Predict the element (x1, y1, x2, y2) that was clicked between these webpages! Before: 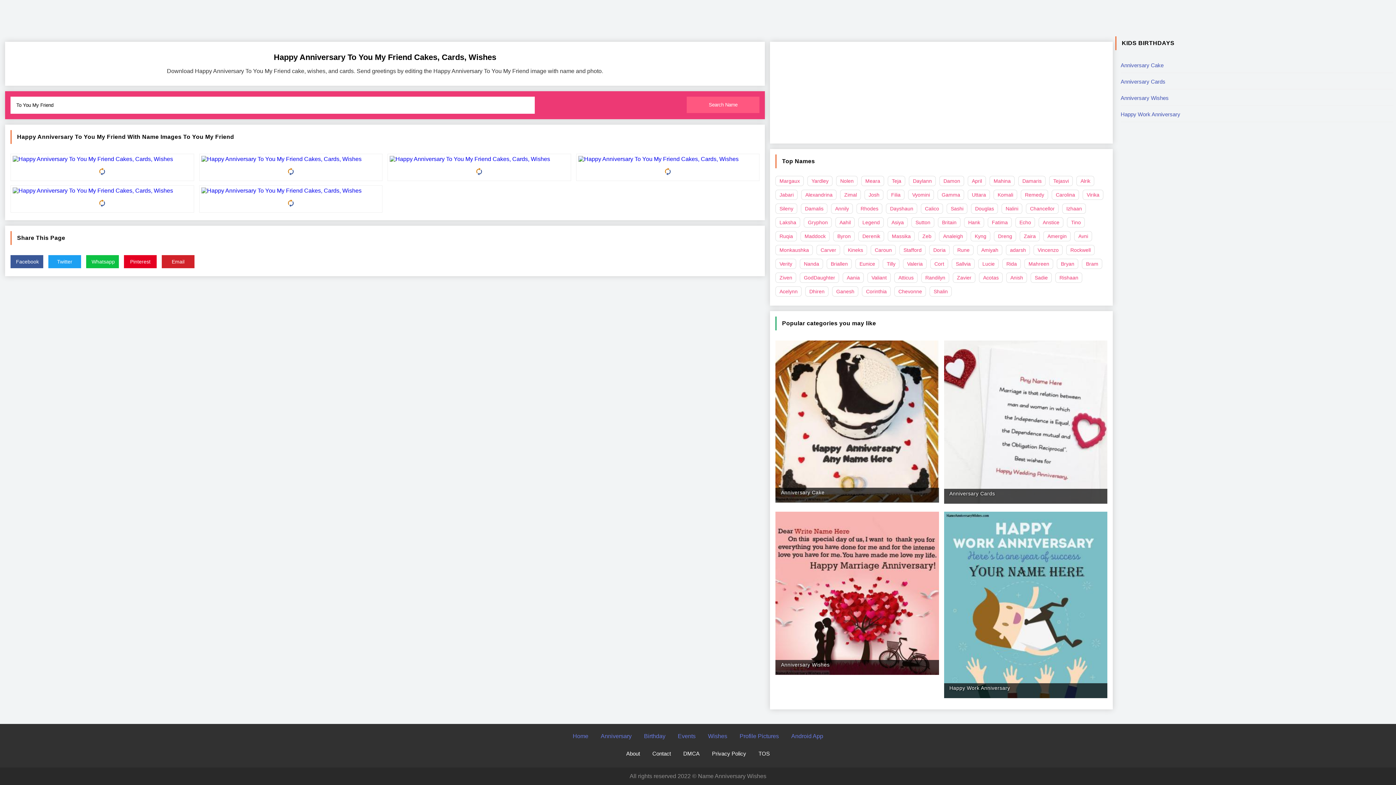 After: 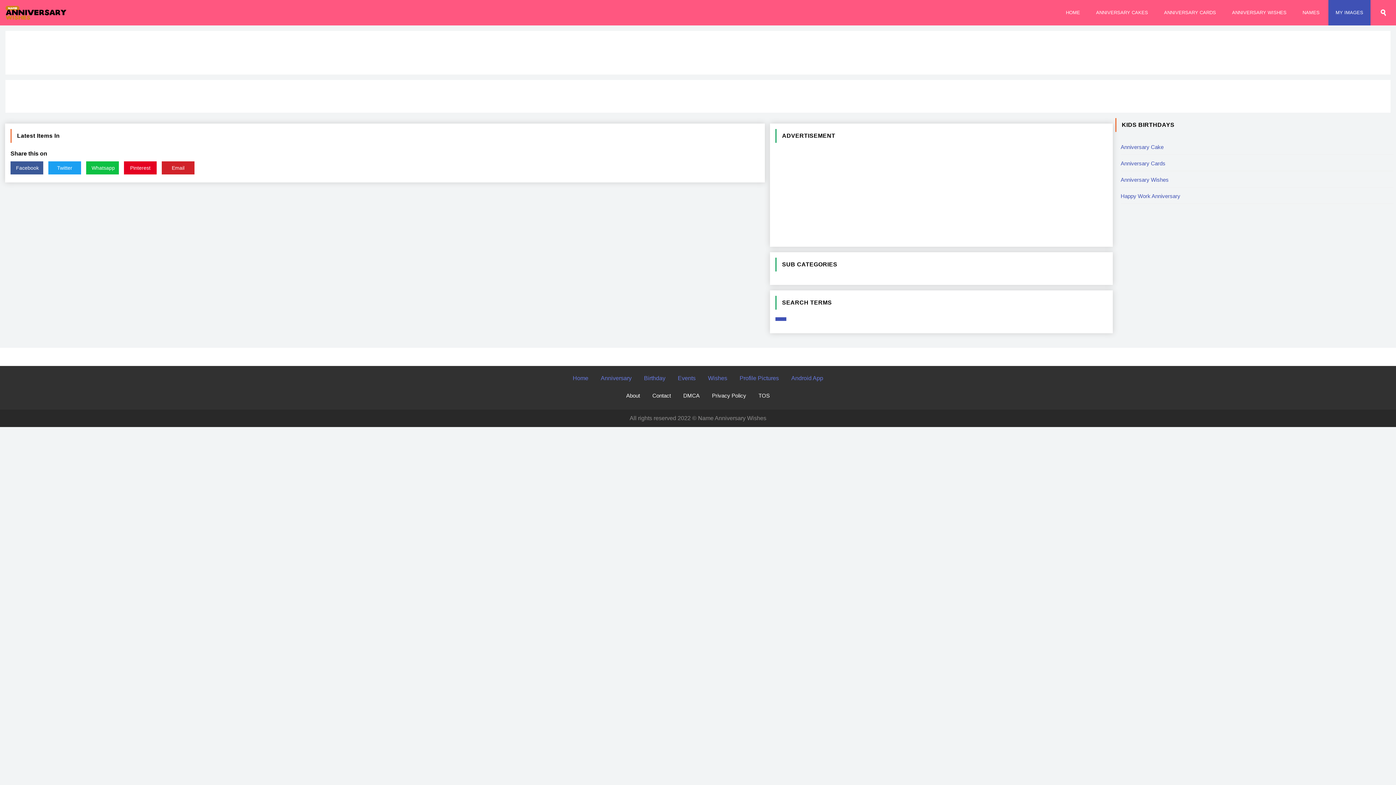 Action: bbox: (672, 733, 701, 739) label: Events